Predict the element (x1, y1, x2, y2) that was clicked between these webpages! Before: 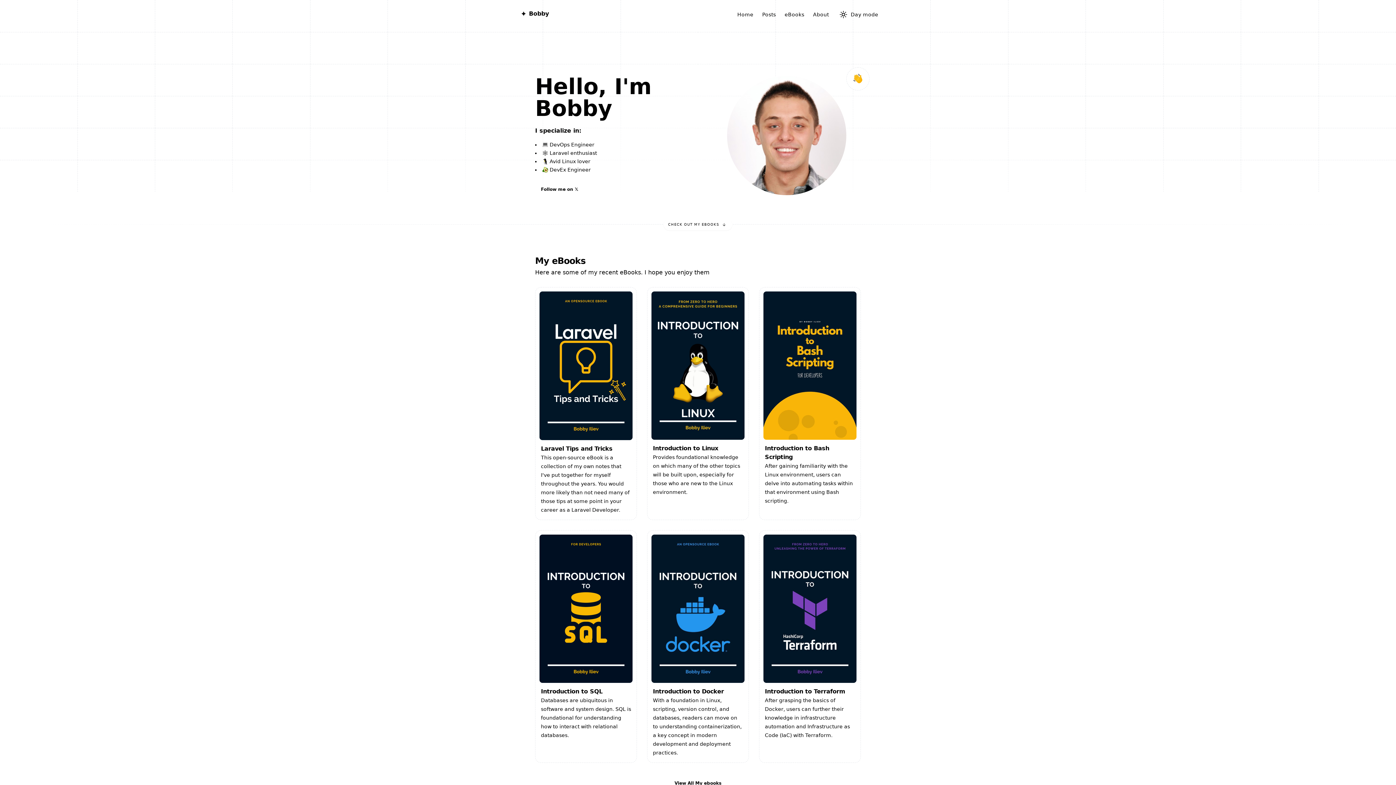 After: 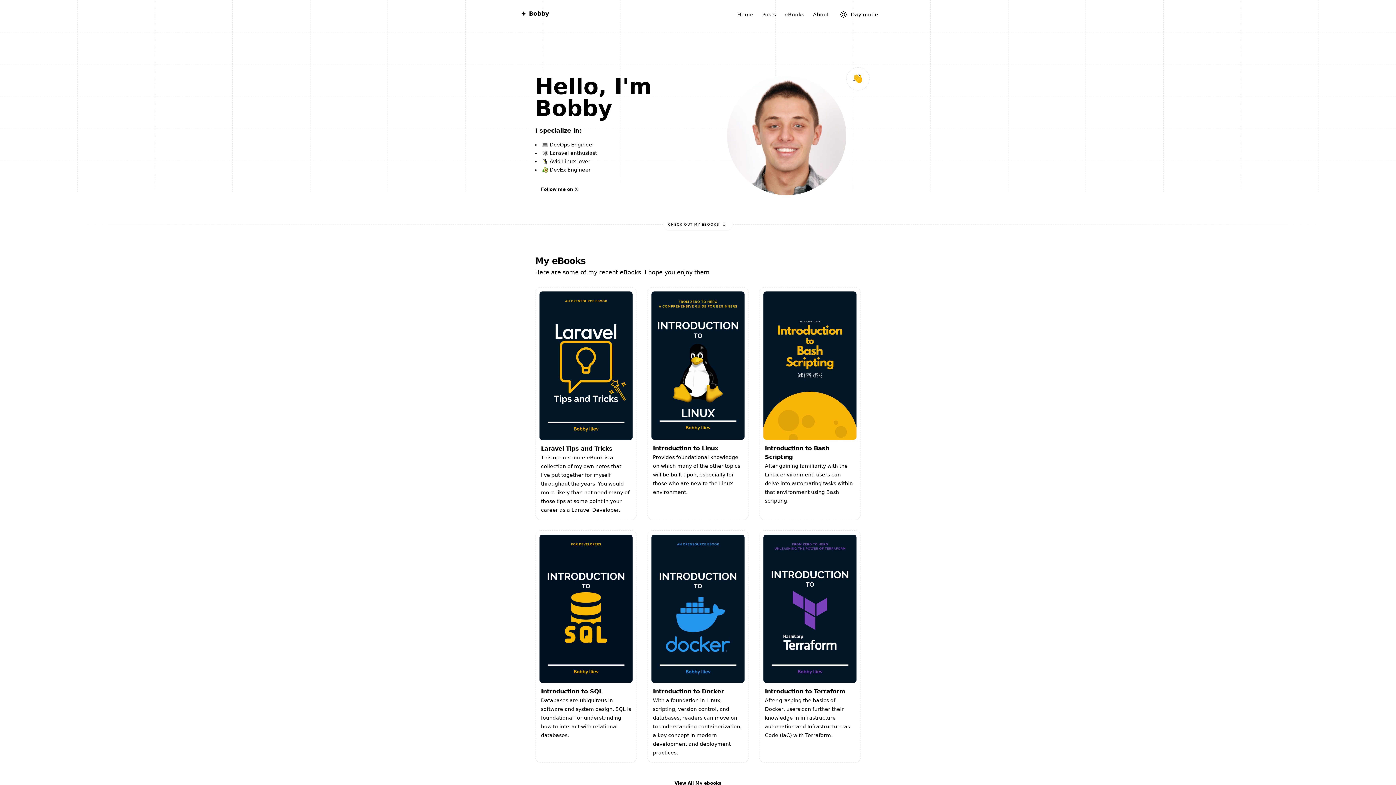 Action: label: ✦
Bobby bbox: (520, 10, 549, 18)